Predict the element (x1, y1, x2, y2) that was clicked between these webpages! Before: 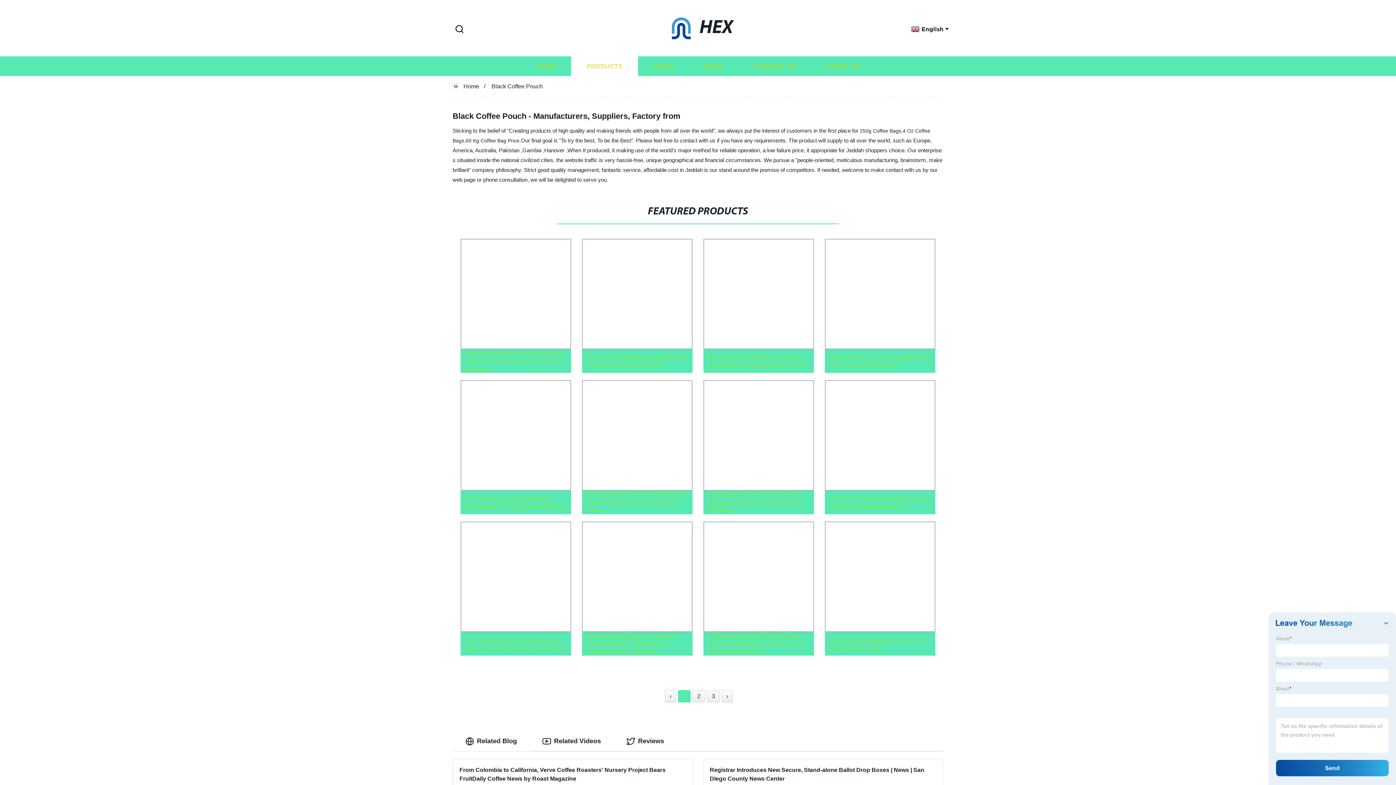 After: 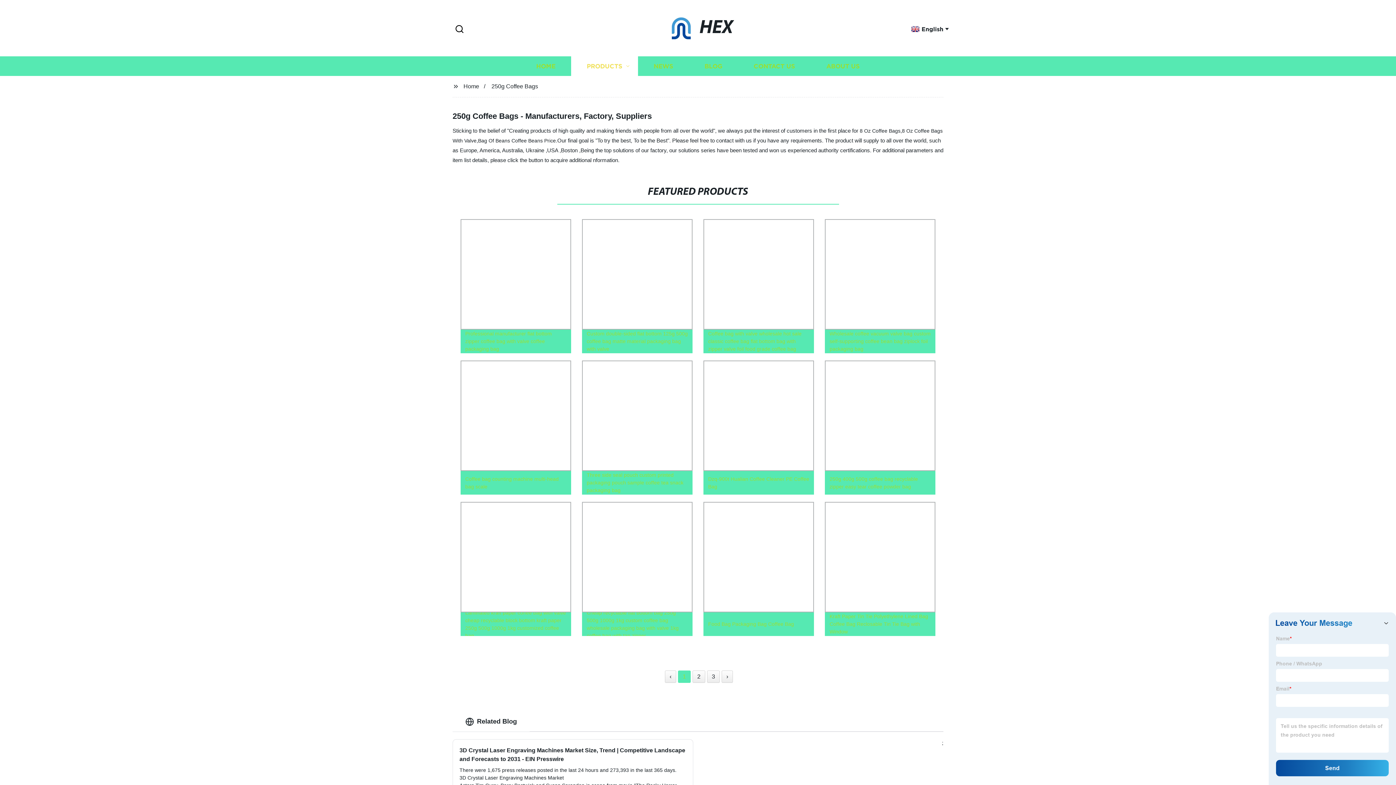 Action: bbox: (860, 128, 901, 133) label: 250g Coffee Bags